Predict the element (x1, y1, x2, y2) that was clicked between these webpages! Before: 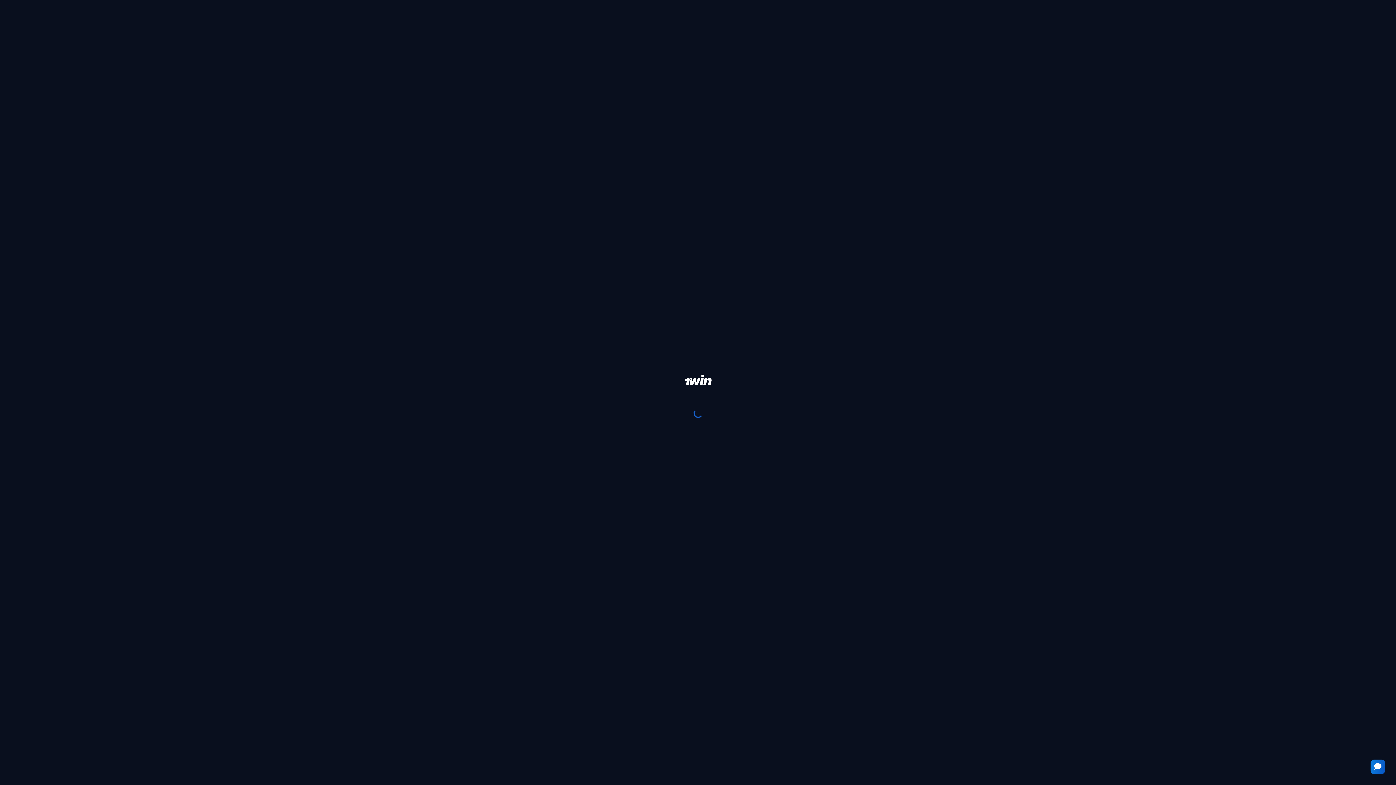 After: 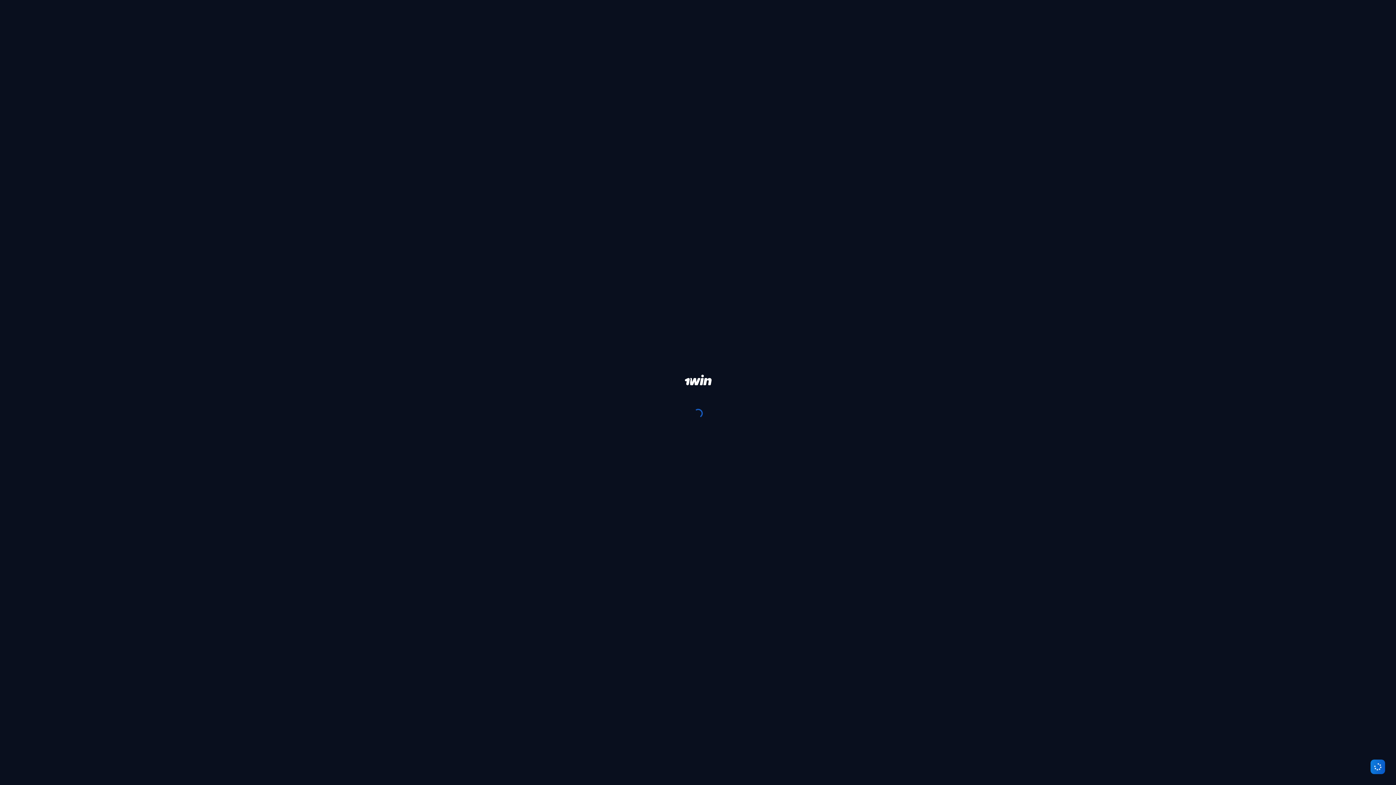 Action: bbox: (1370, 760, 1385, 774)